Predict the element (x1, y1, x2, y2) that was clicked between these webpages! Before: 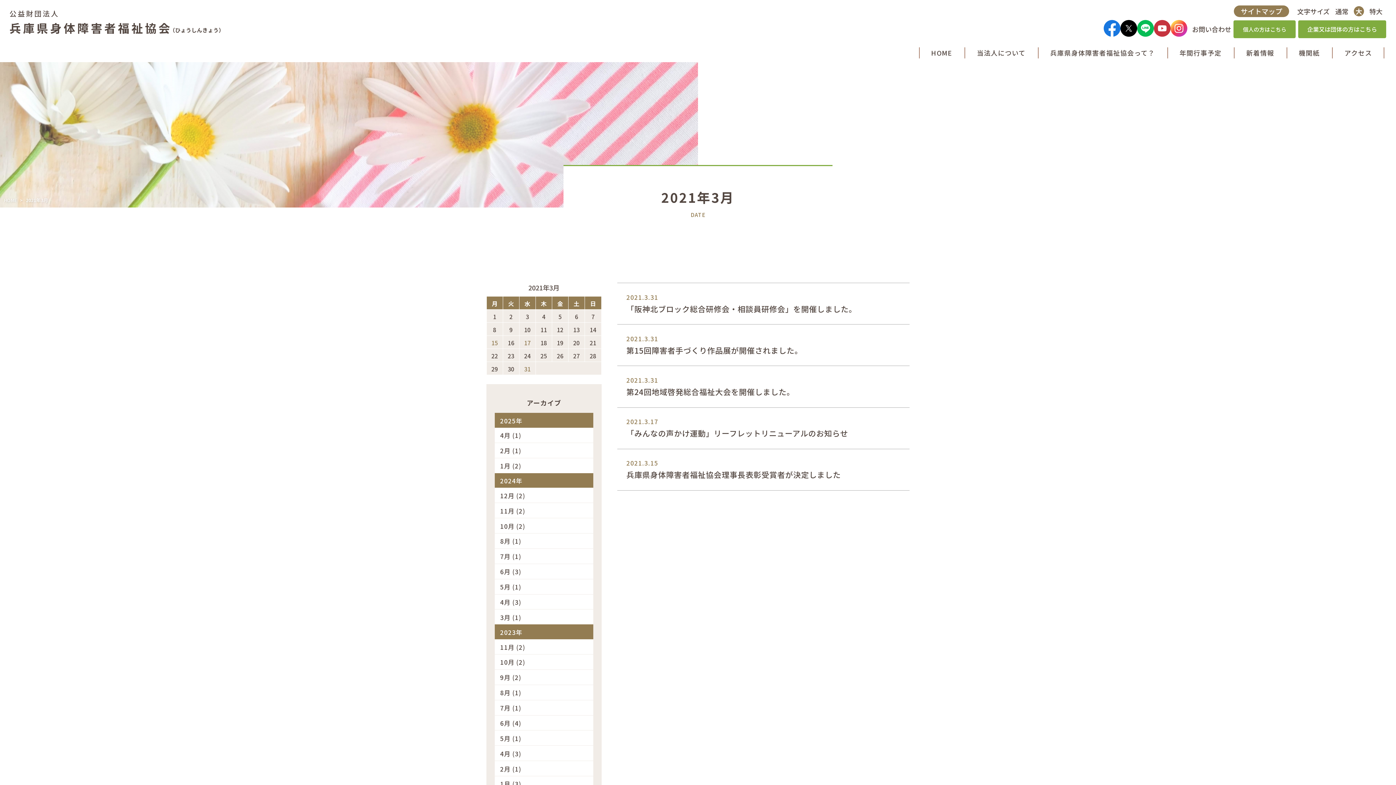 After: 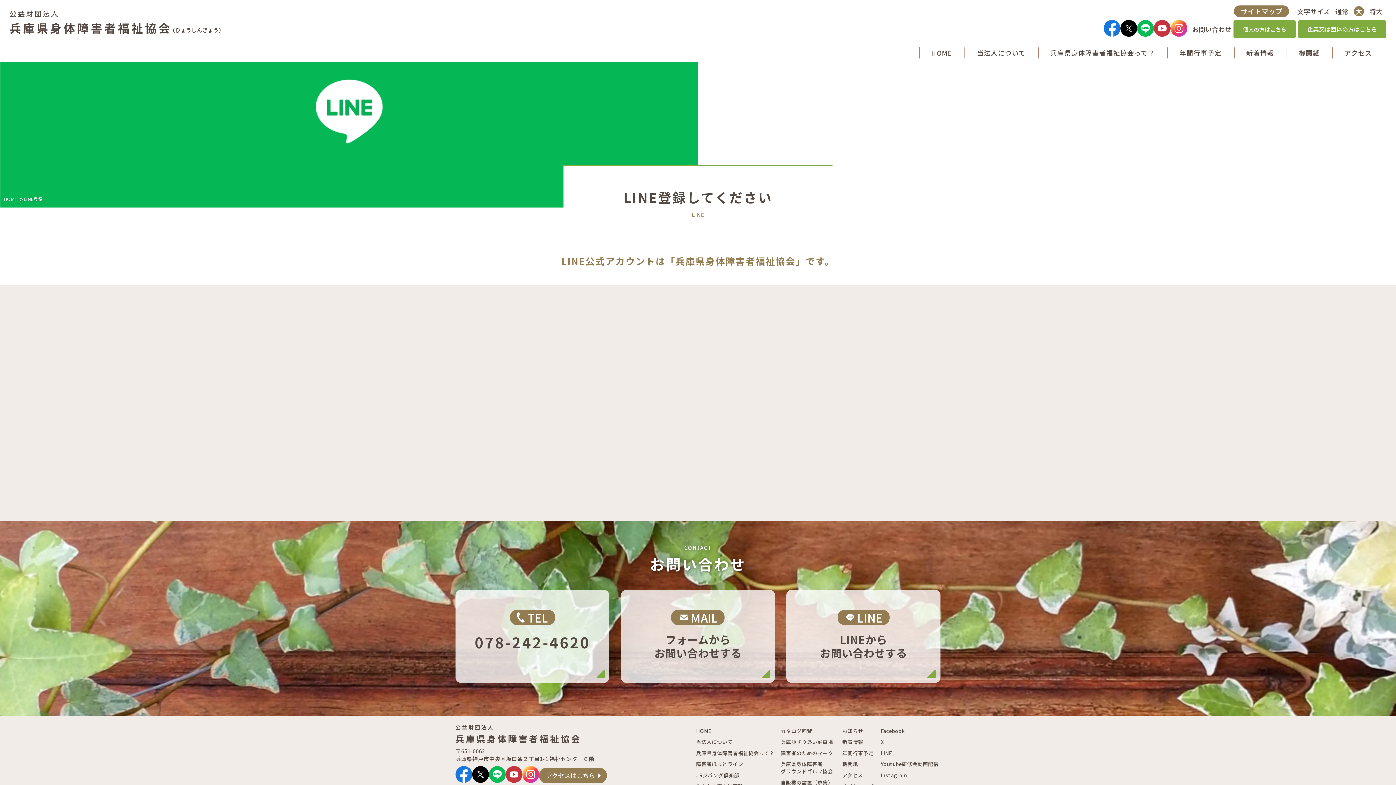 Action: bbox: (1137, 19, 1154, 36)